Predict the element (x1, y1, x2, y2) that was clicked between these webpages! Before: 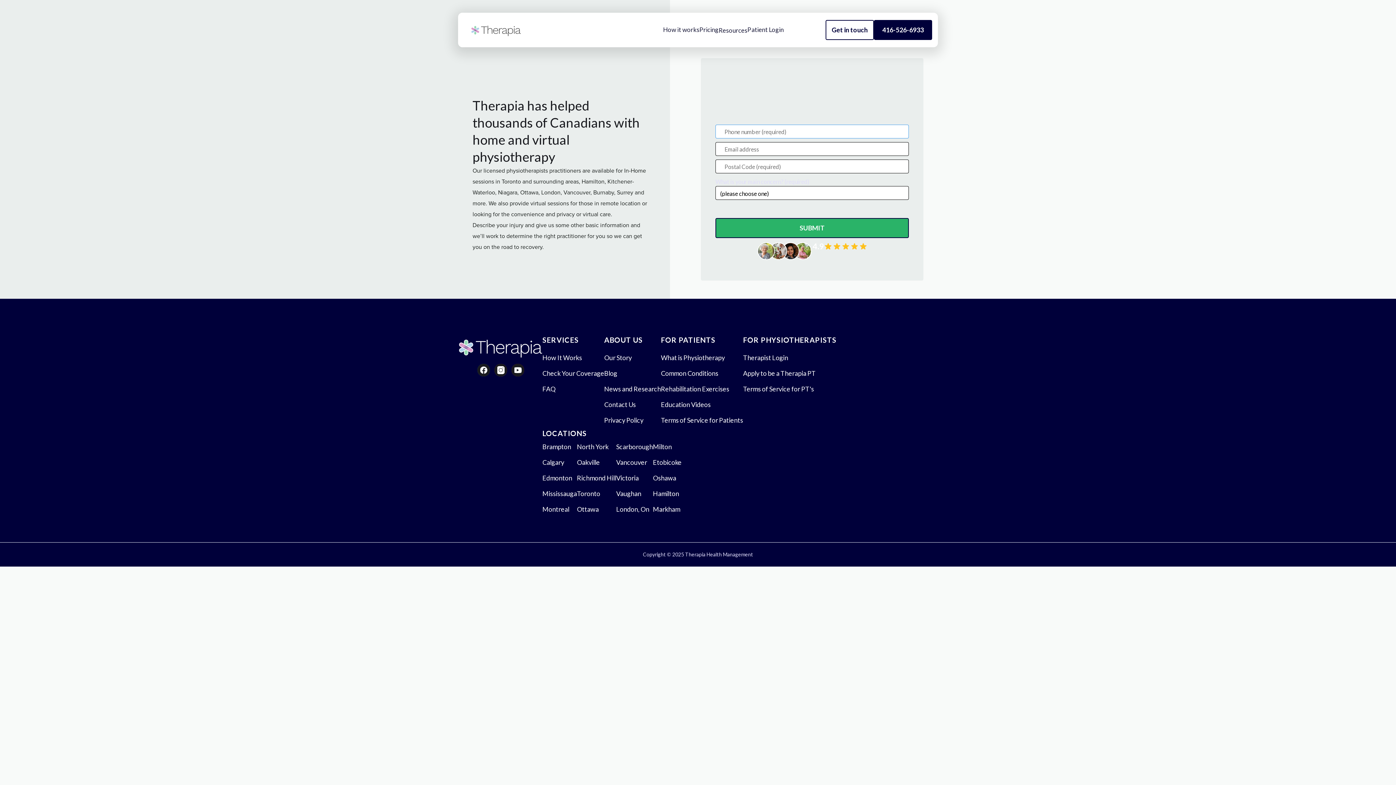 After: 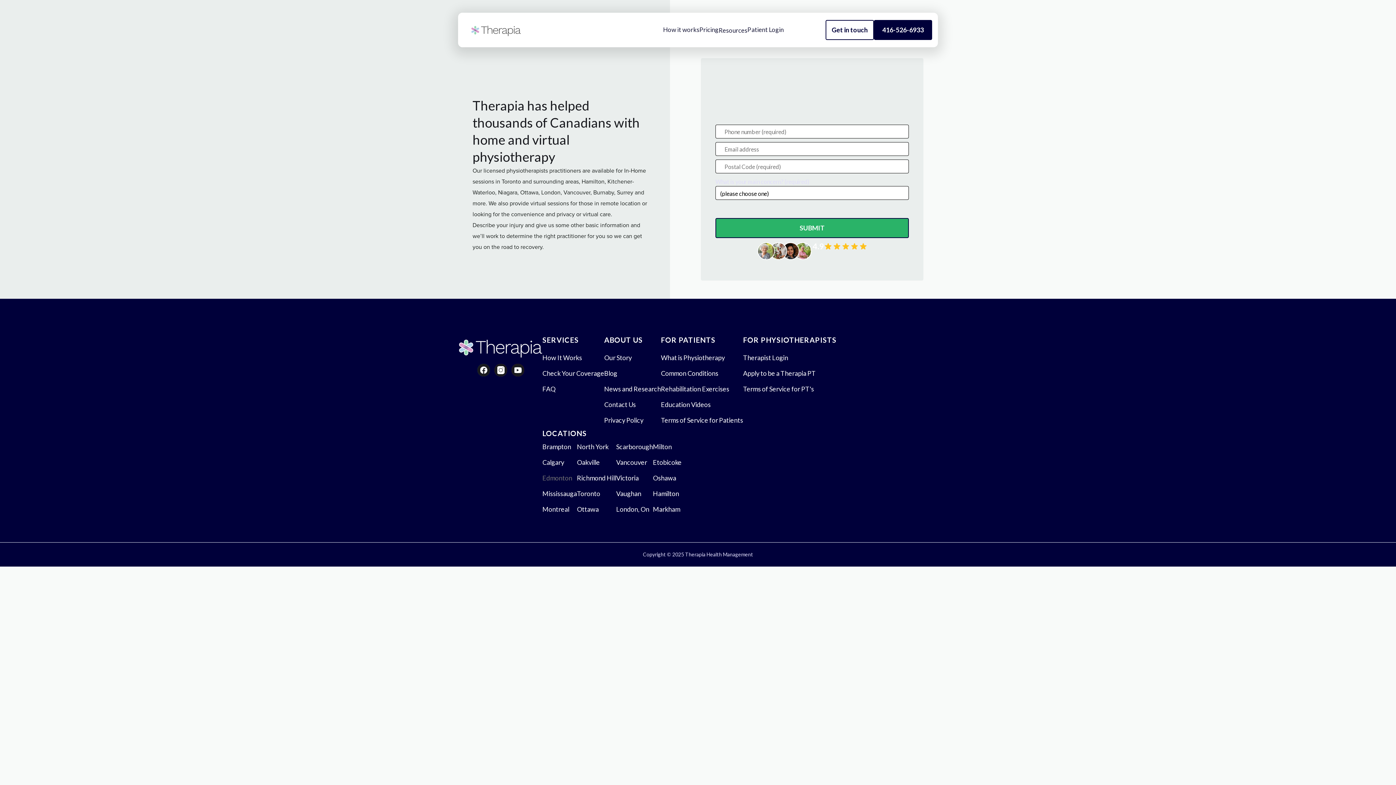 Action: label: Edmonton bbox: (542, 472, 572, 483)